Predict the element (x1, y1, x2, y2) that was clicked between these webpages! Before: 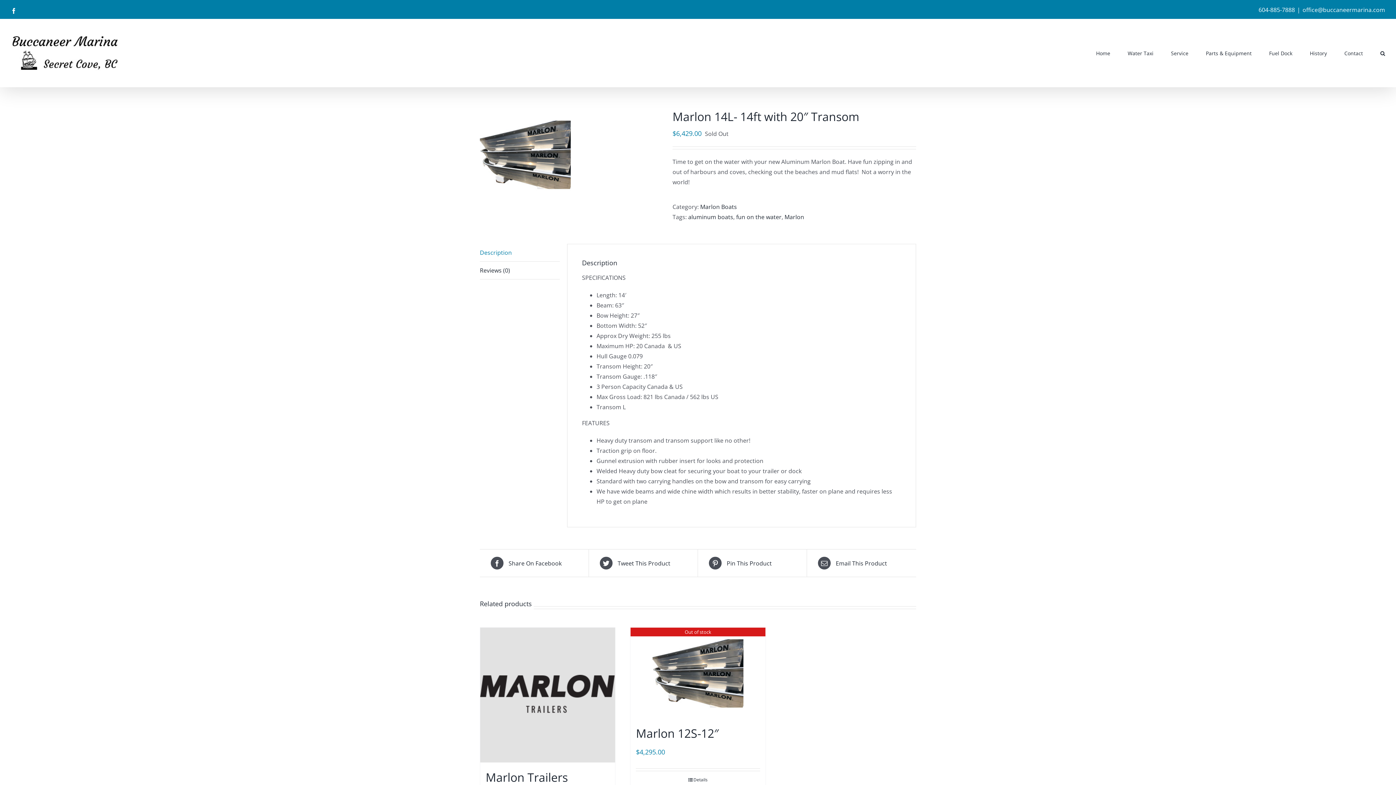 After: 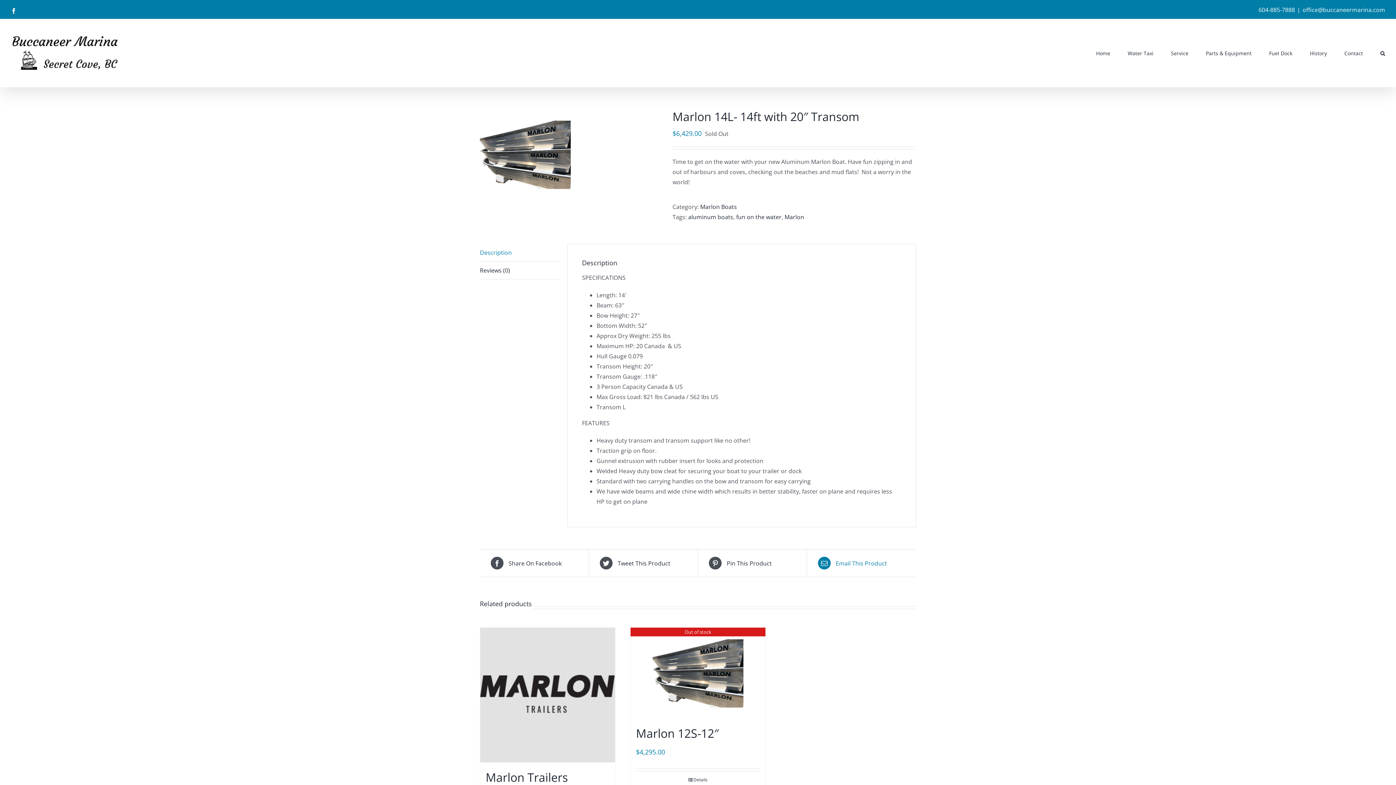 Action: bbox: (818, 557, 905, 569) label:  Email This Product